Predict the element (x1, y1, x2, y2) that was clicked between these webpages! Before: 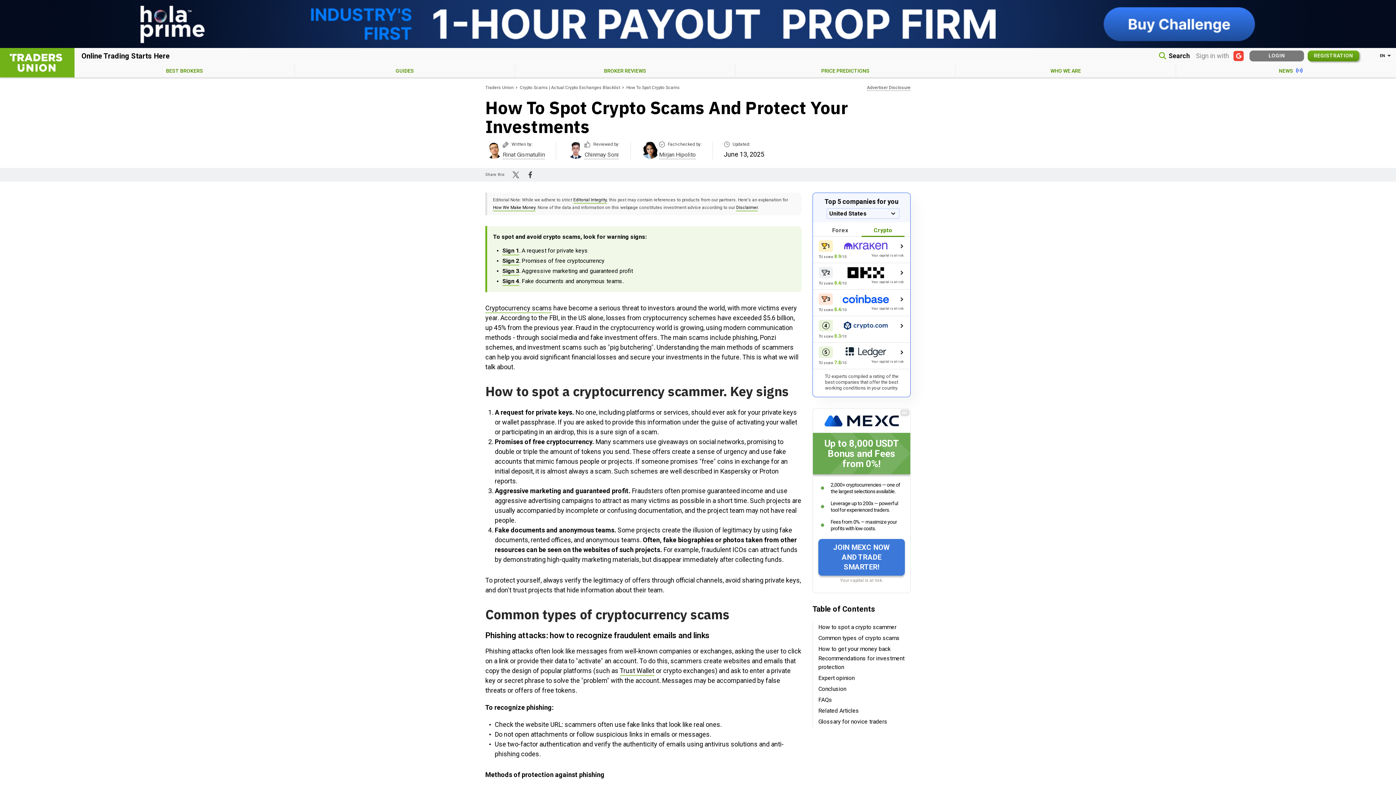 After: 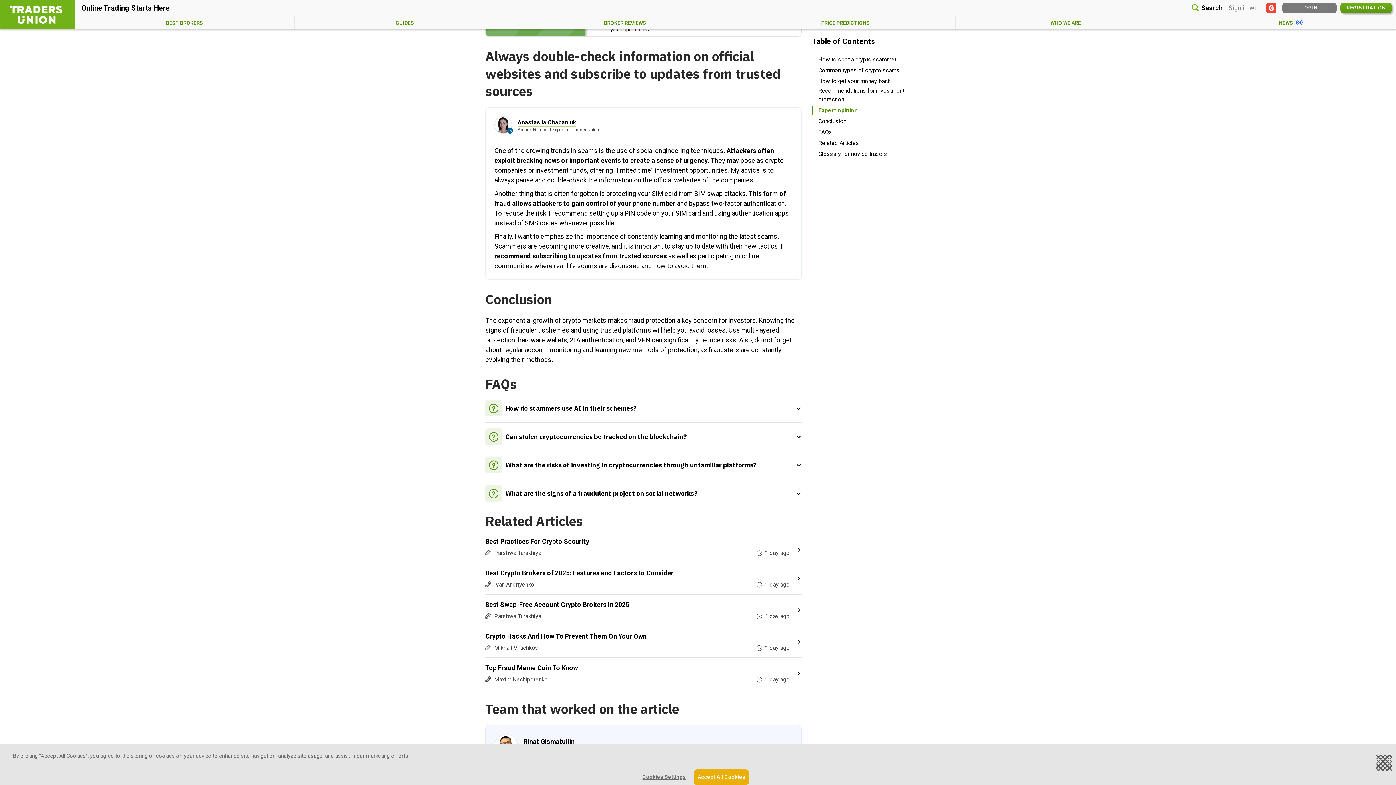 Action: label: Expert opinion bbox: (818, 674, 854, 682)